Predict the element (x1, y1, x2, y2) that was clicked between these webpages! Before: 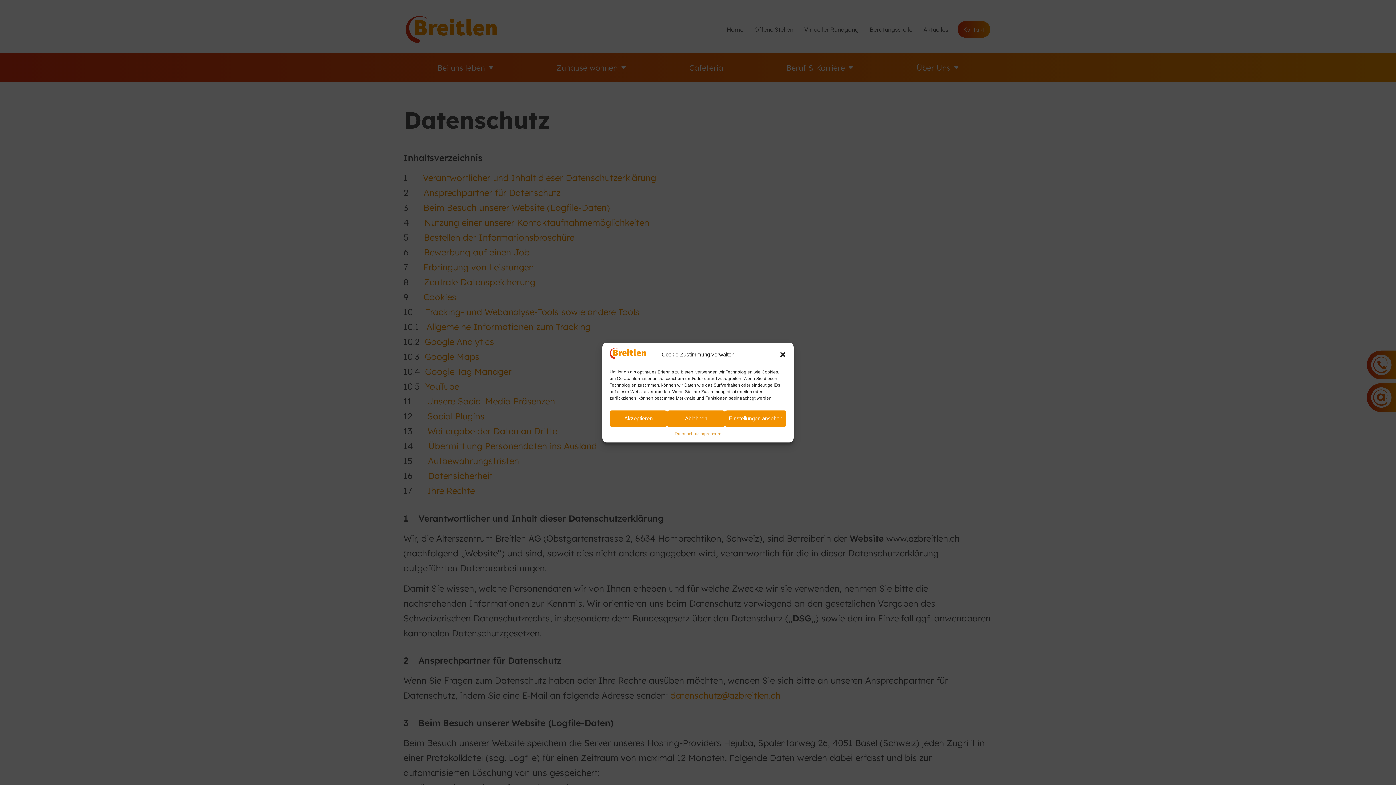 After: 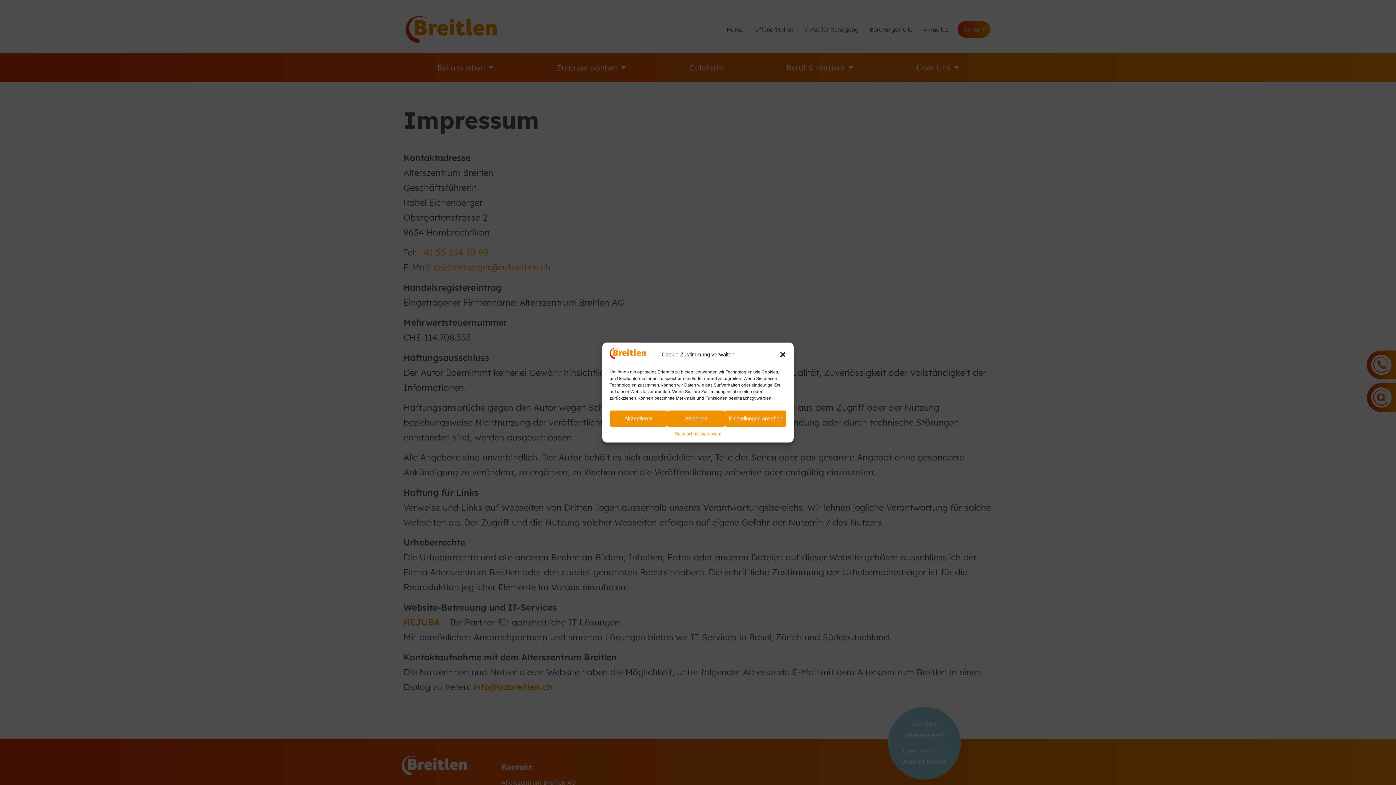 Action: label: Impressum bbox: (699, 430, 721, 437)